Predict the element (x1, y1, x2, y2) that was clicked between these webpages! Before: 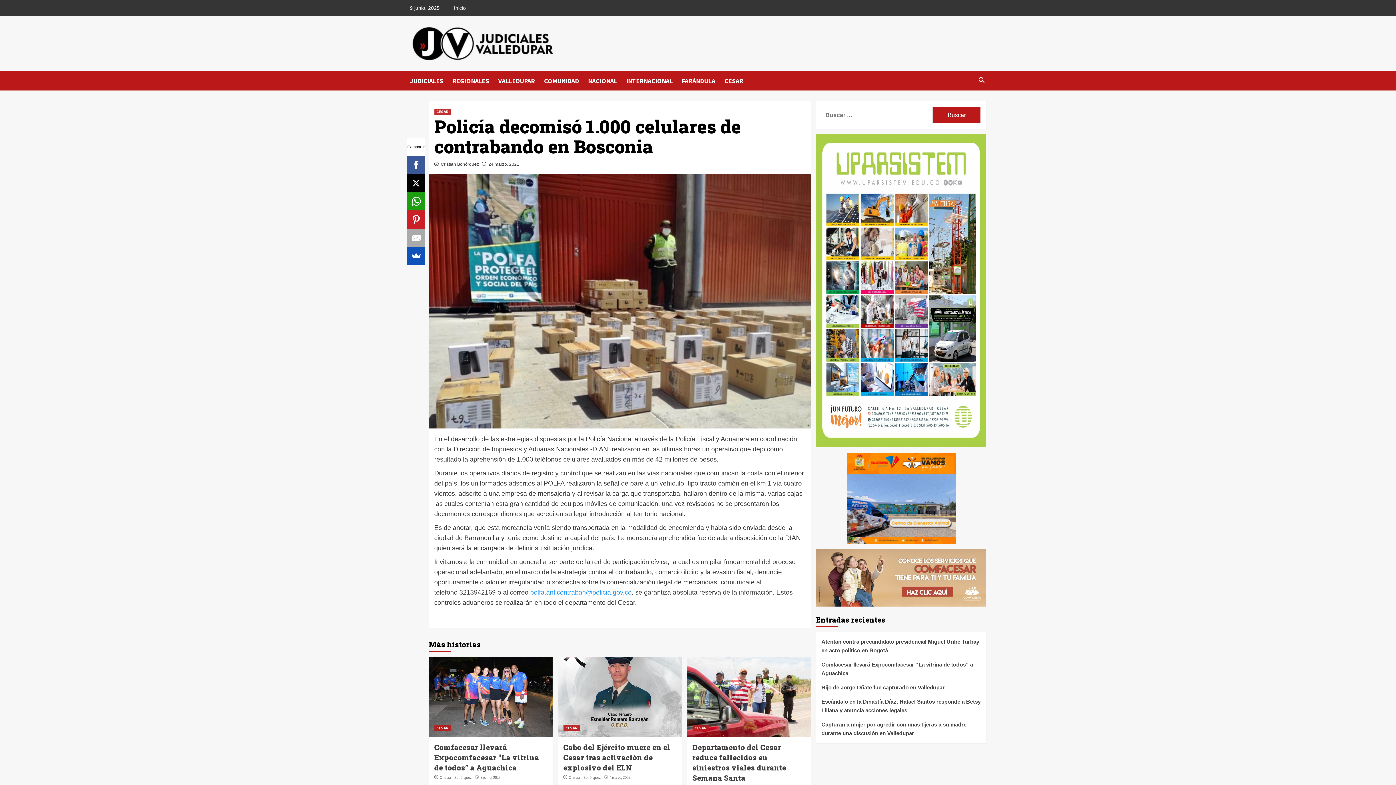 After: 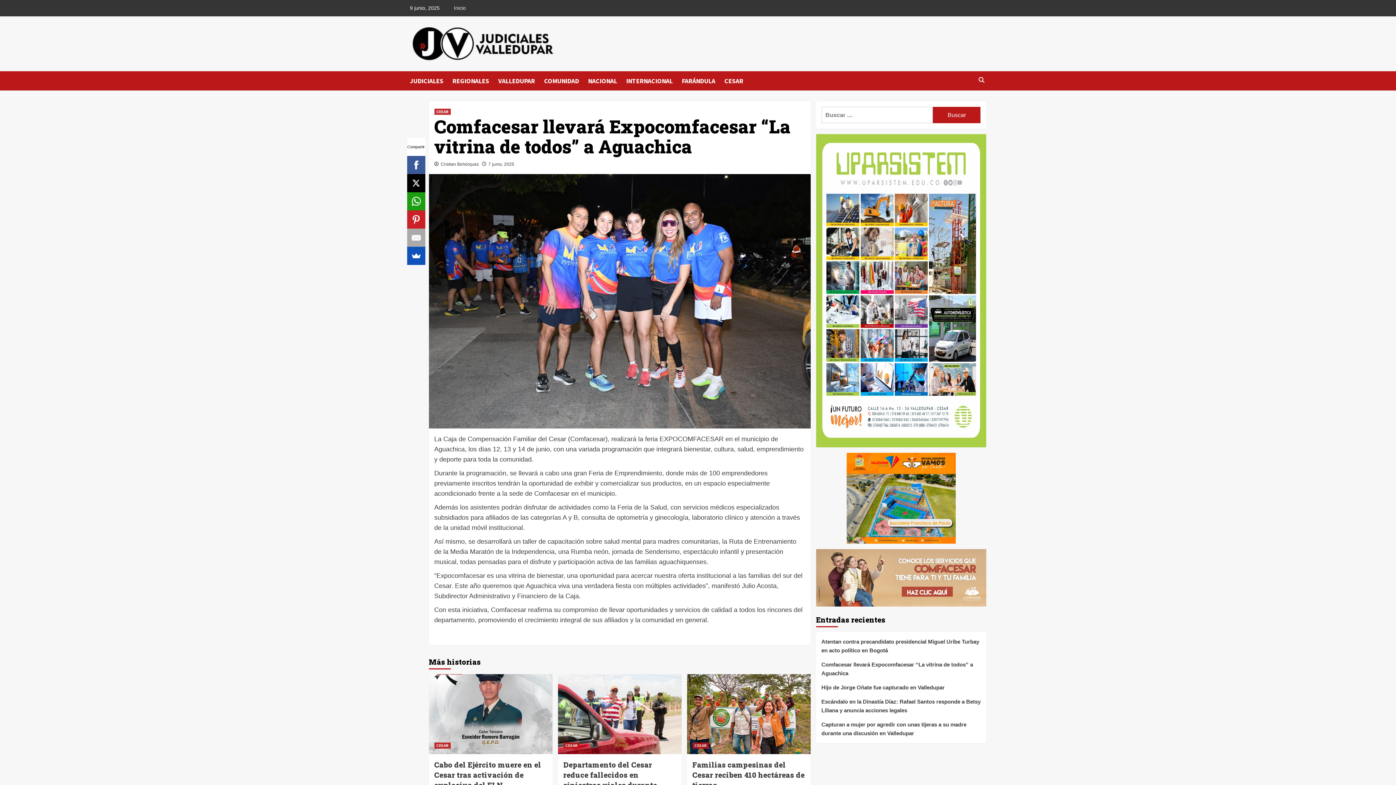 Action: label: Comfacesar llevará Expocomfacesar “La vitrina de todos” a Aguachica bbox: (821, 660, 980, 683)